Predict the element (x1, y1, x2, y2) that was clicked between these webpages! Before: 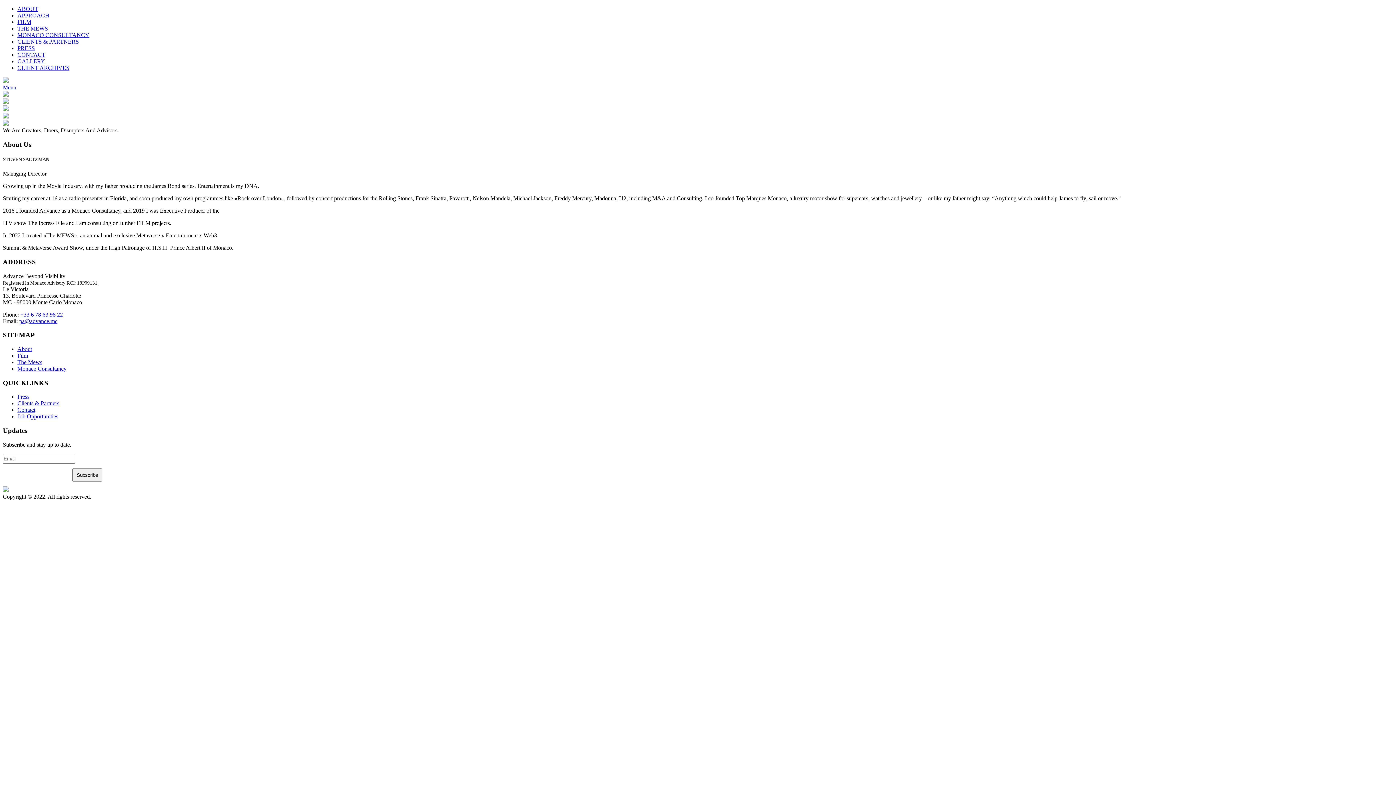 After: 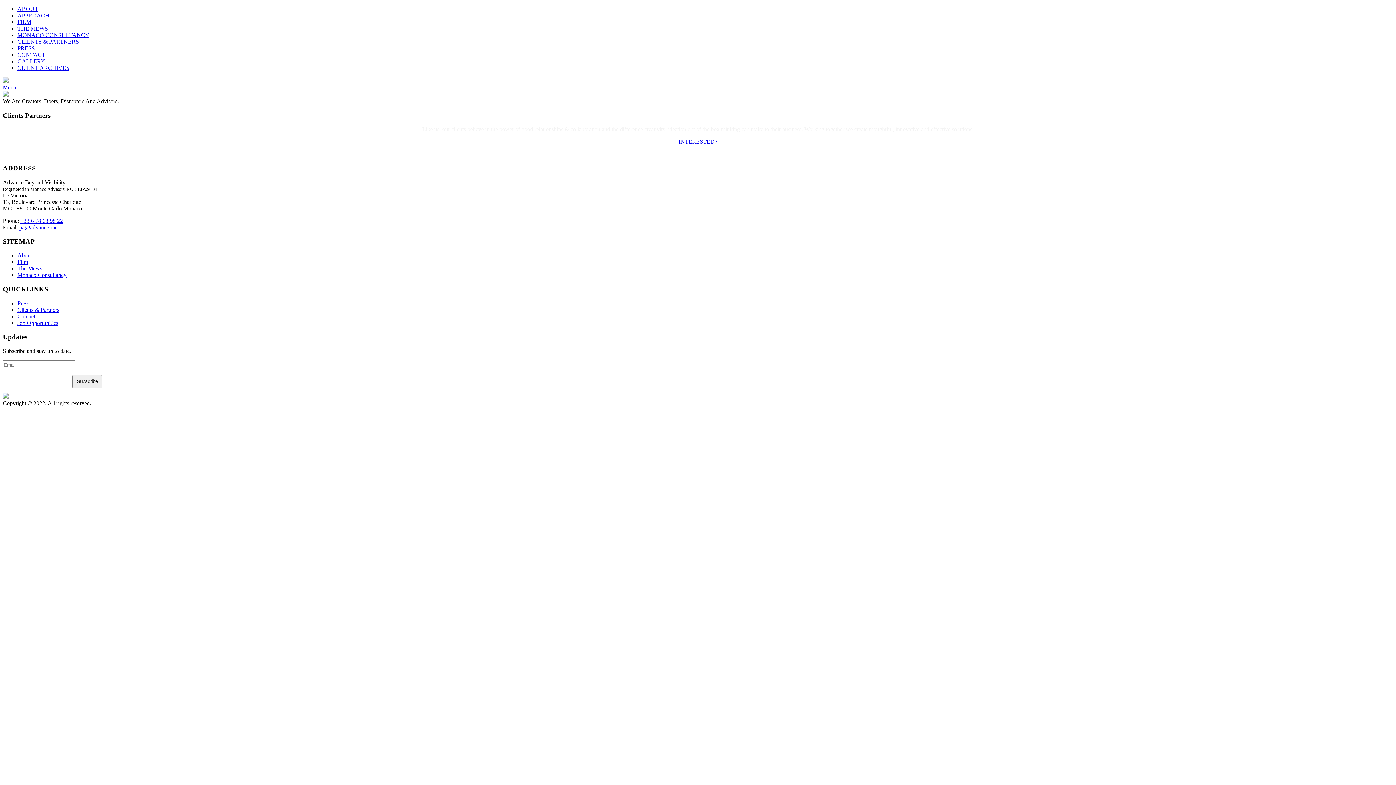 Action: label: CLIENTS & PARTNERS bbox: (17, 38, 78, 44)